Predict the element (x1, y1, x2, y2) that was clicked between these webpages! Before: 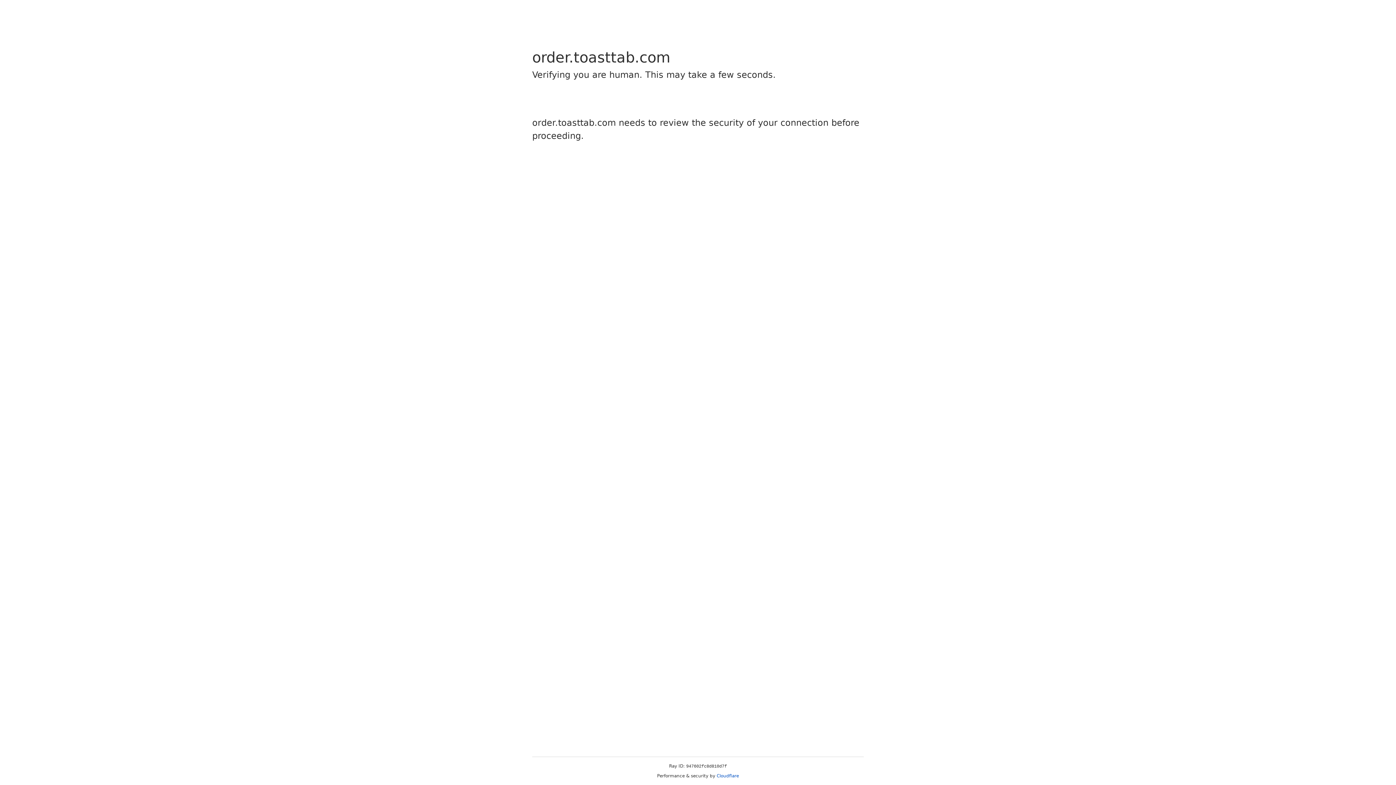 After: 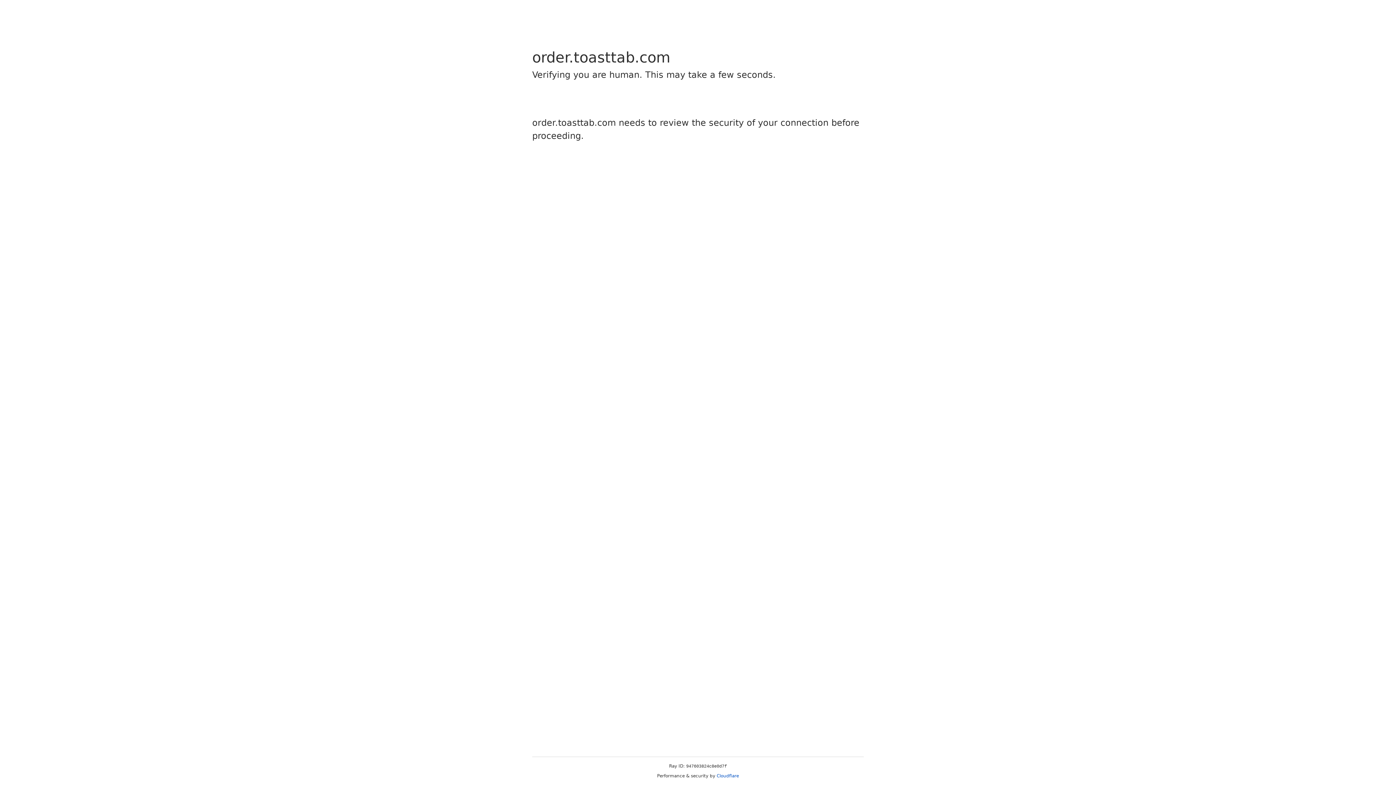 Action: bbox: (716, 773, 739, 778) label: Cloudflare